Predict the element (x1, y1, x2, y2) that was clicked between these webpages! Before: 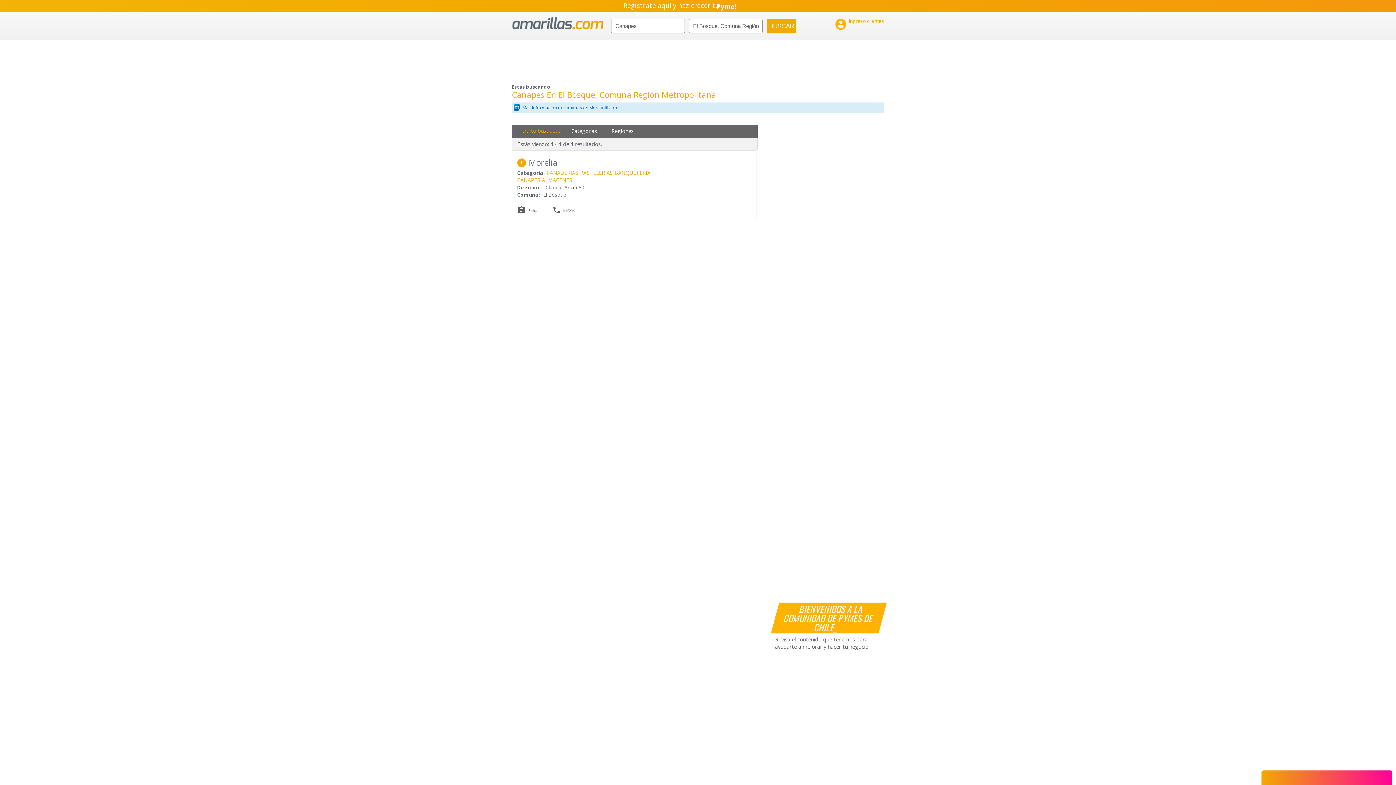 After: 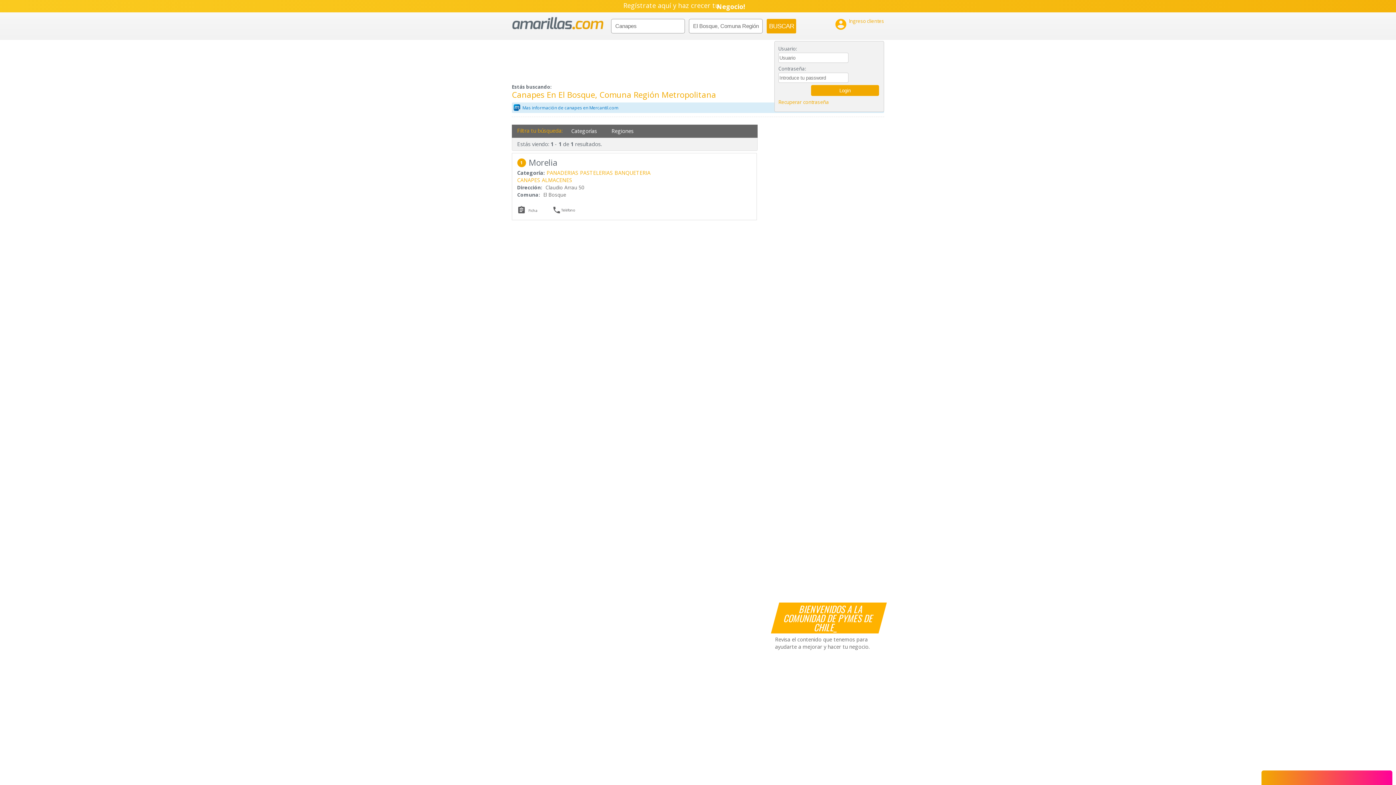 Action: bbox: (834, 17, 884, 30) label: 

Ingreso clientes